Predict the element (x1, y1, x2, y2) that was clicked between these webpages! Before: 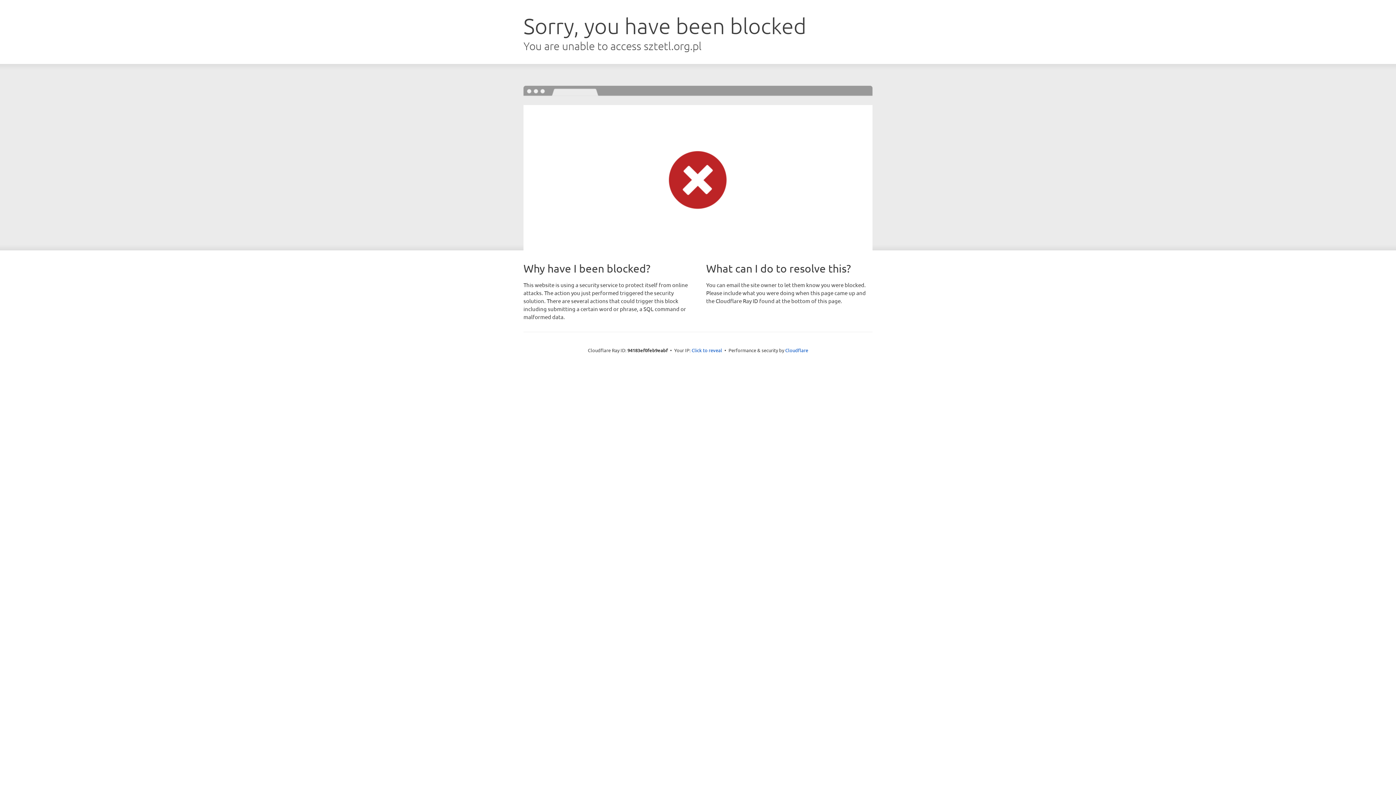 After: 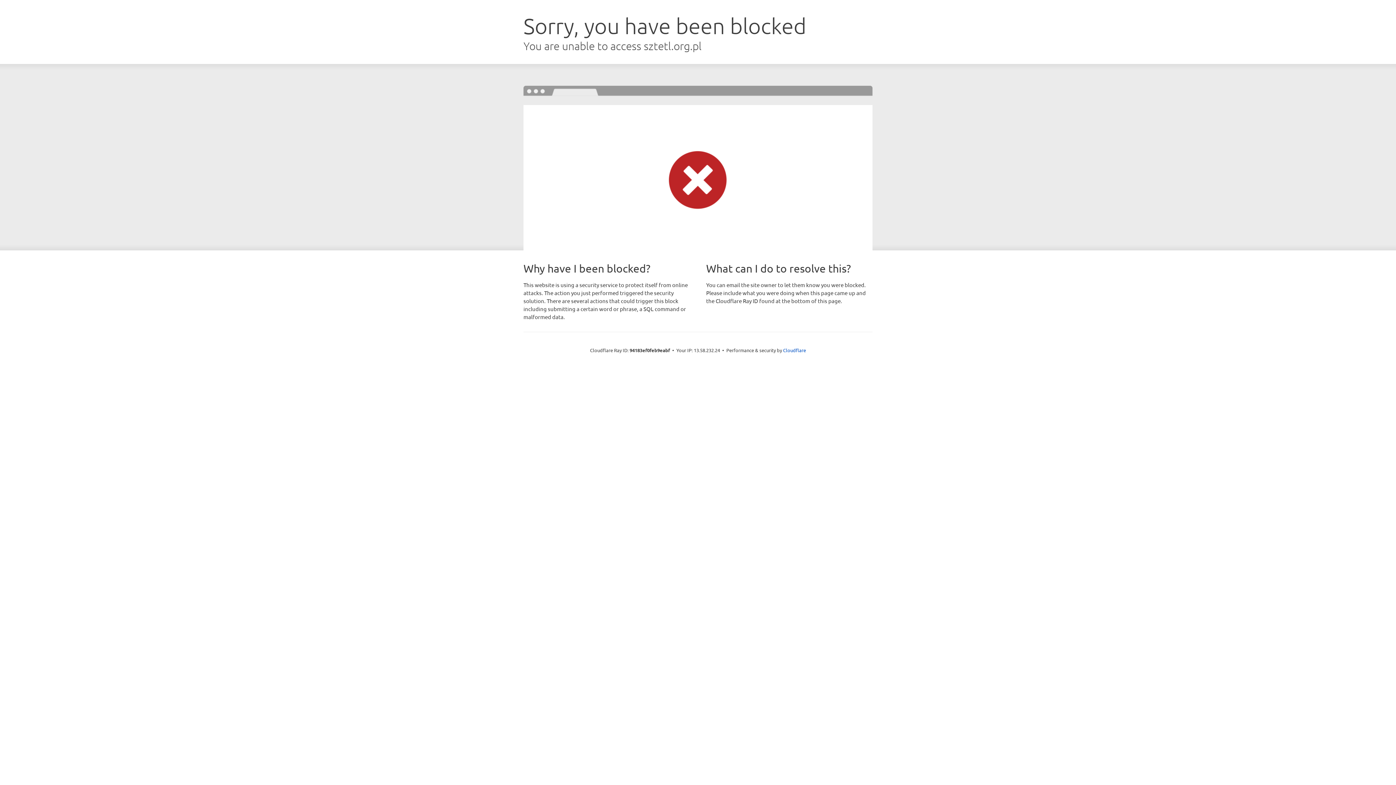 Action: label: Click to reveal bbox: (691, 346, 722, 353)